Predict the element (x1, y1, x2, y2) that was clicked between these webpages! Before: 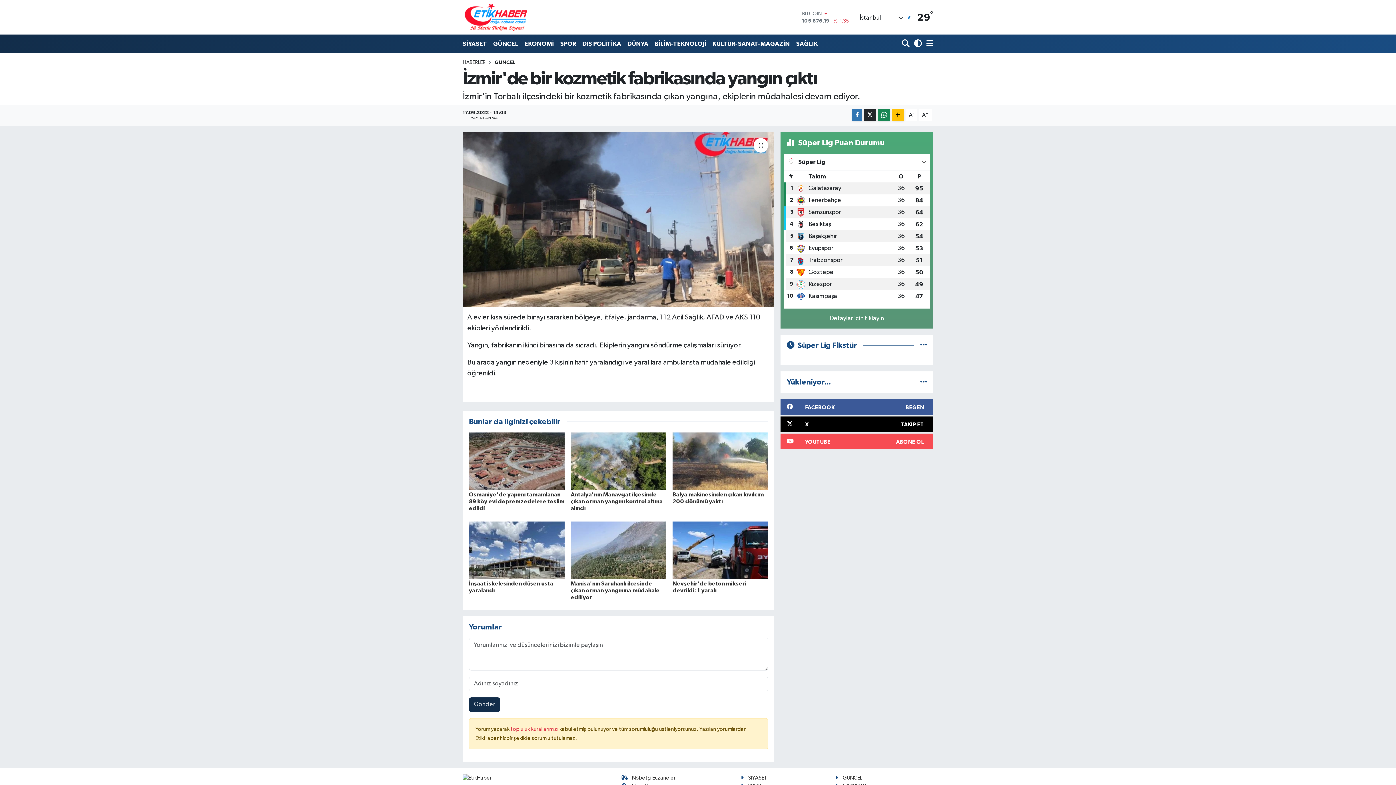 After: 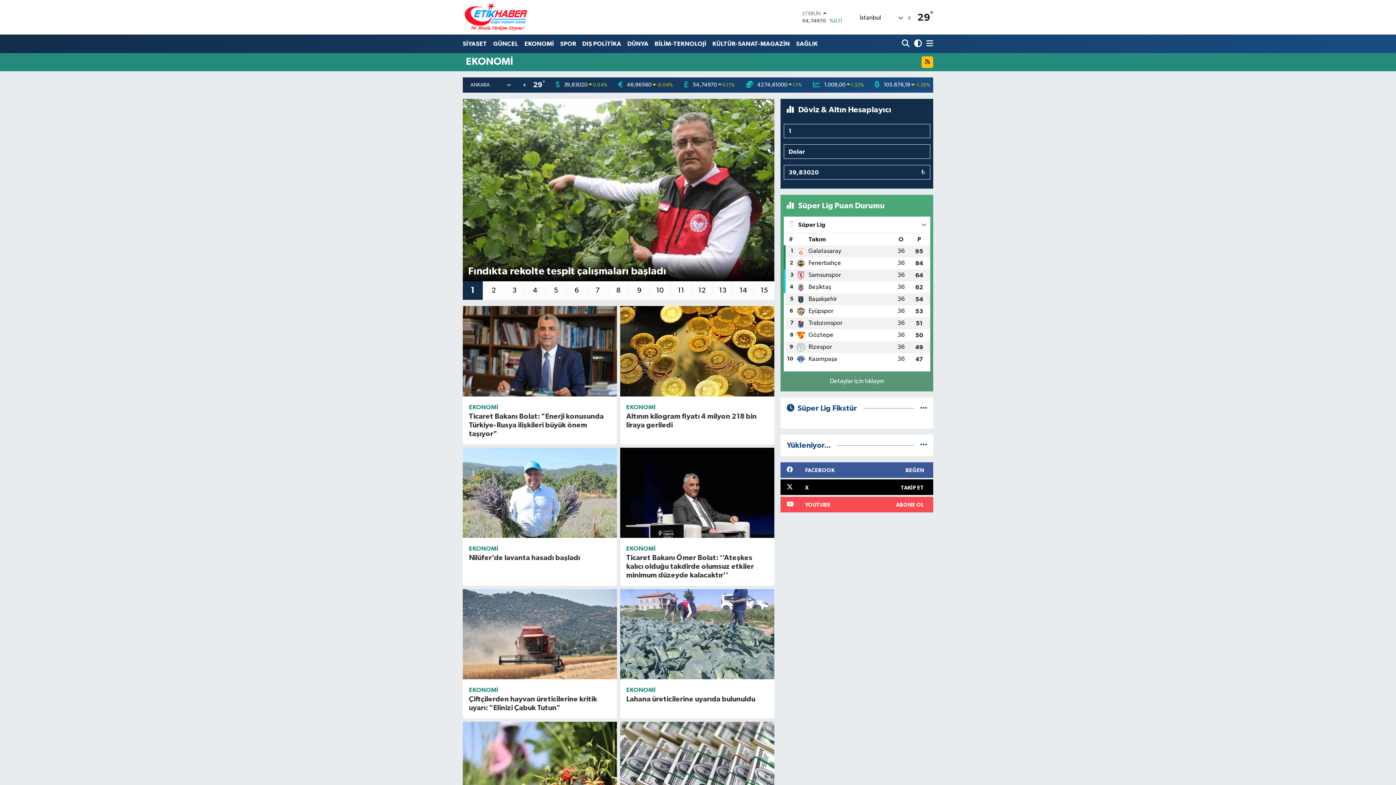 Action: label: EKONOMİ bbox: (521, 36, 557, 51)